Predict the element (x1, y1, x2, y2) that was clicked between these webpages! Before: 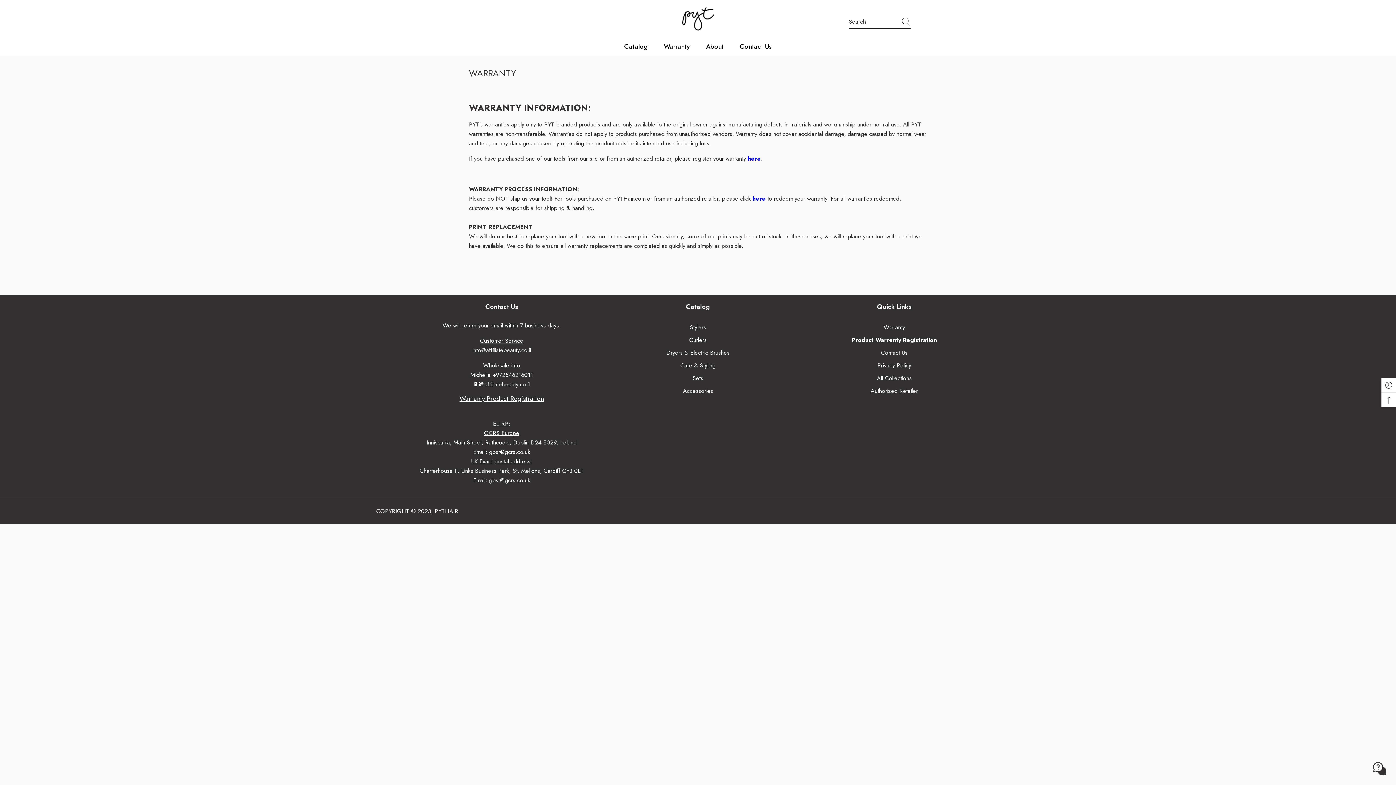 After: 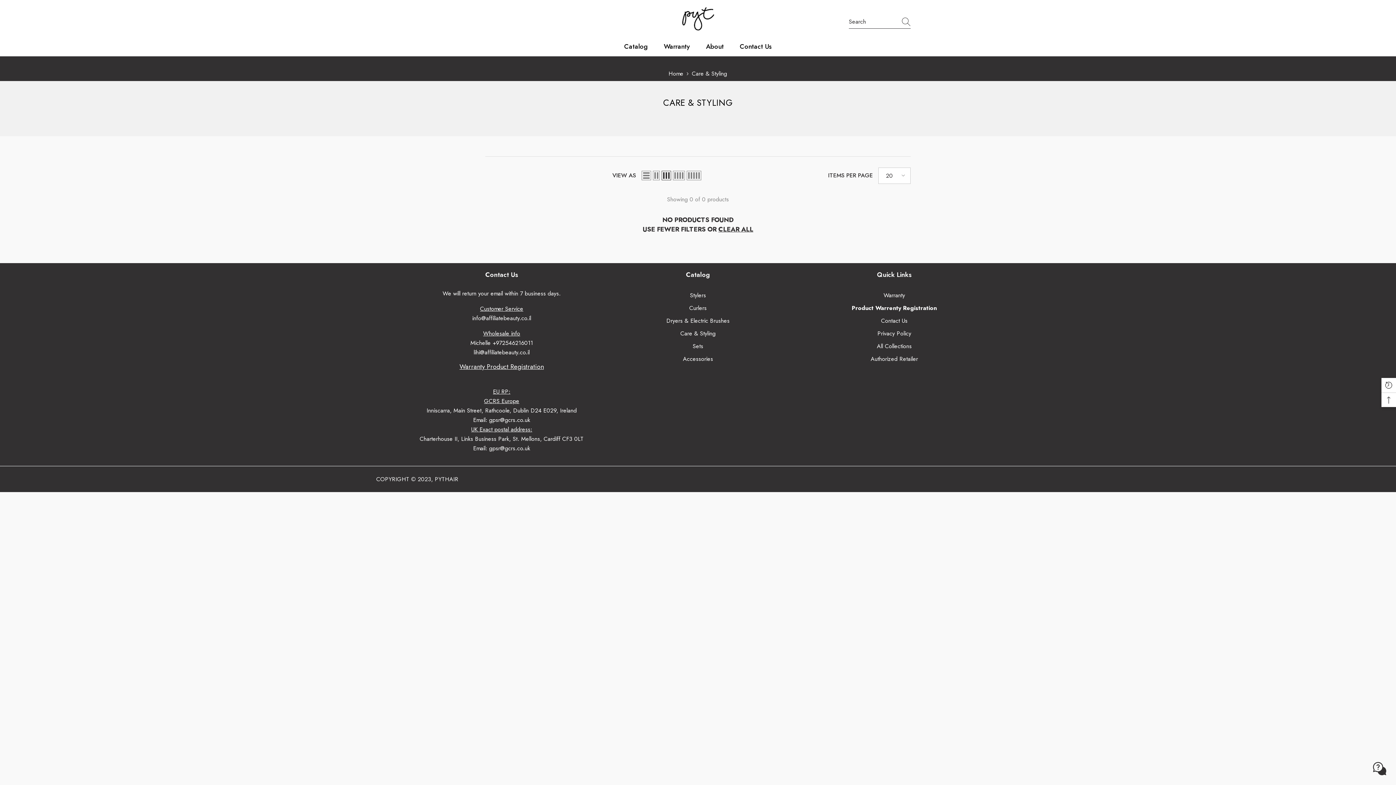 Action: label: Care & Styling bbox: (680, 359, 715, 372)